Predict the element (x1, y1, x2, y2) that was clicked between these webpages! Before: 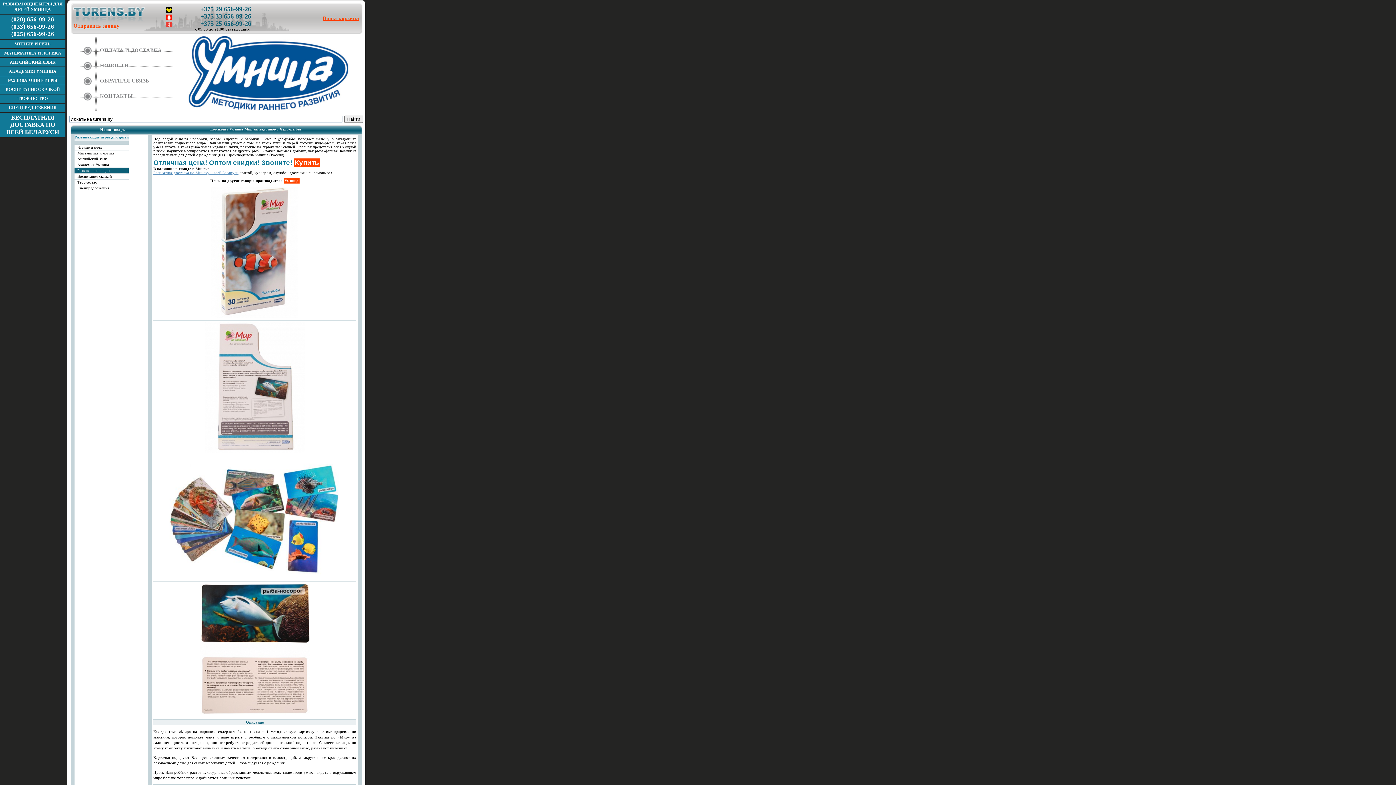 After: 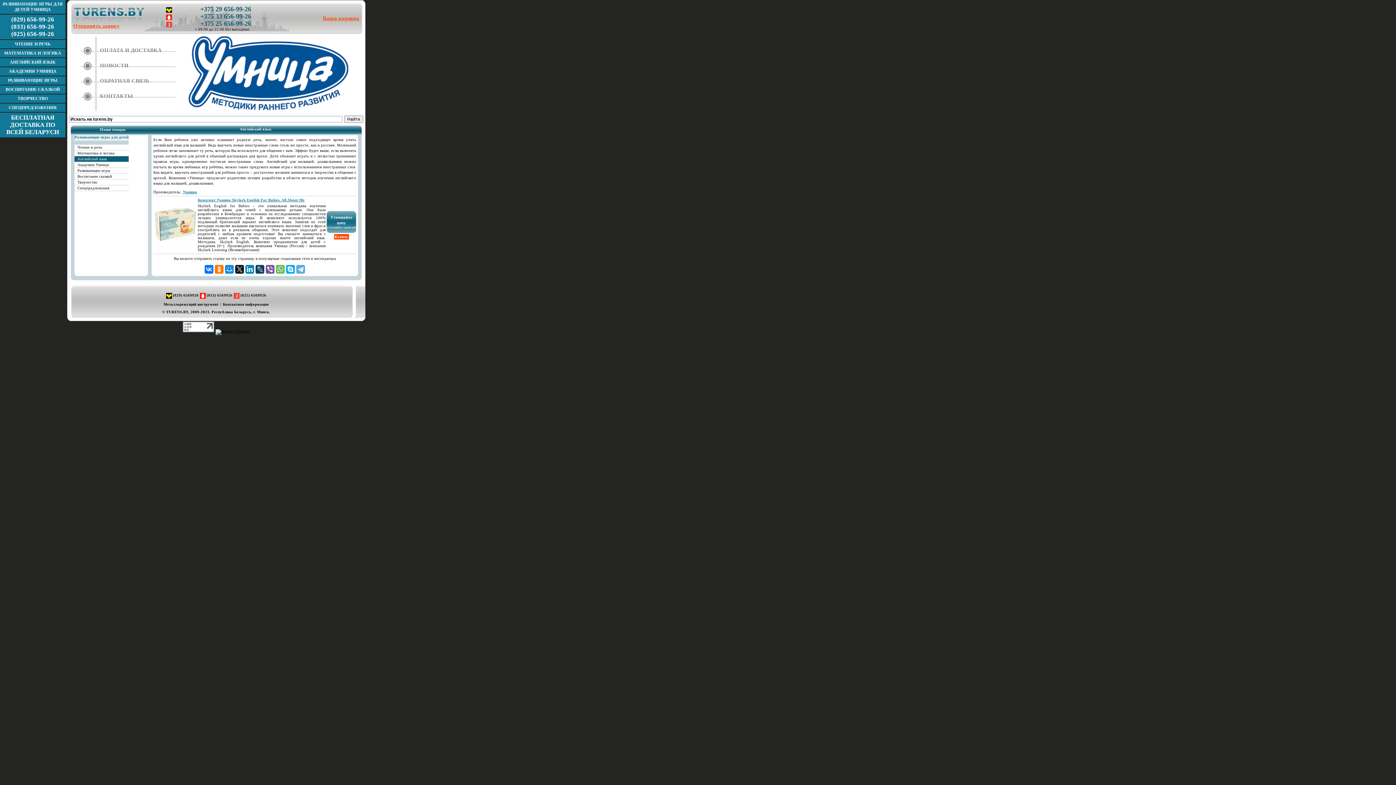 Action: bbox: (0, 58, 65, 66) label: АНГЛИЙСКИЙ ЯЗЫК